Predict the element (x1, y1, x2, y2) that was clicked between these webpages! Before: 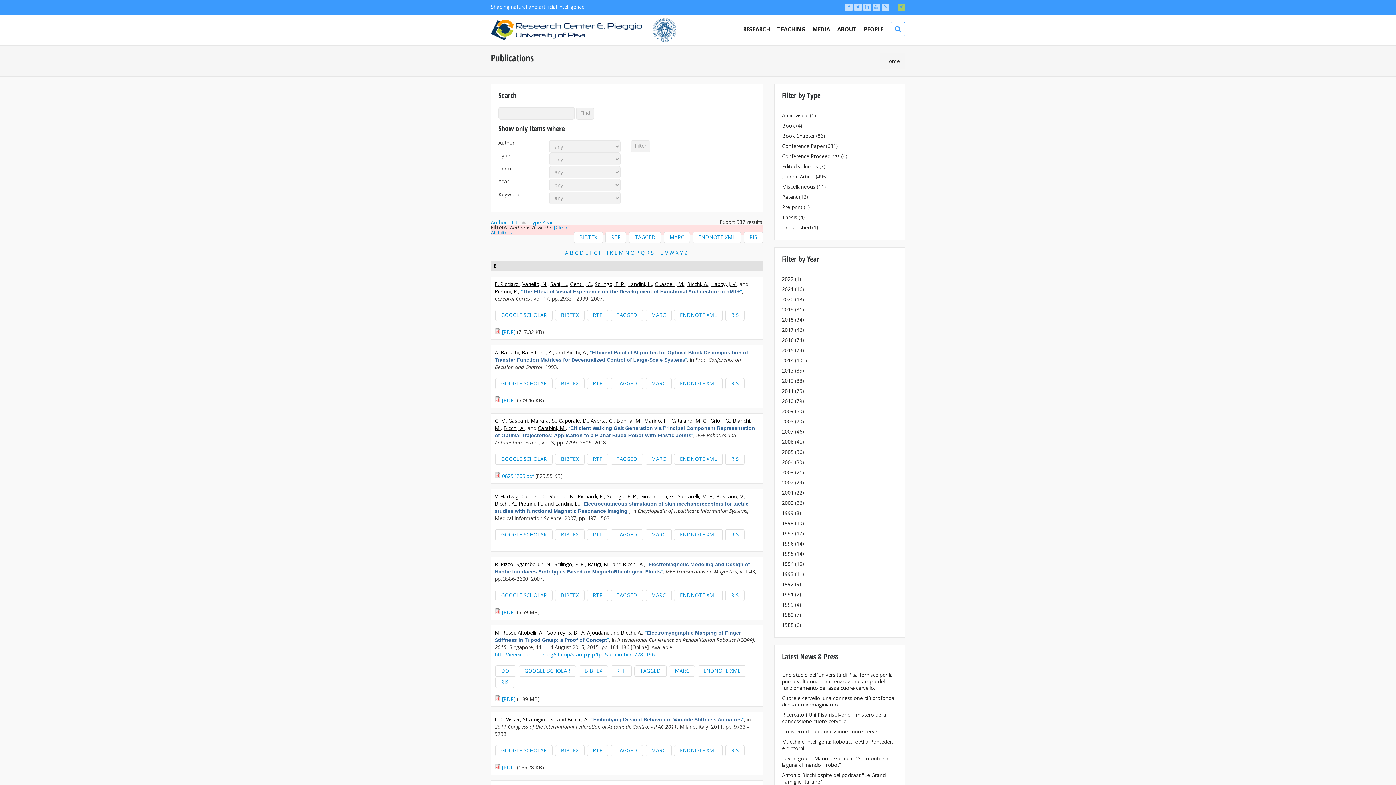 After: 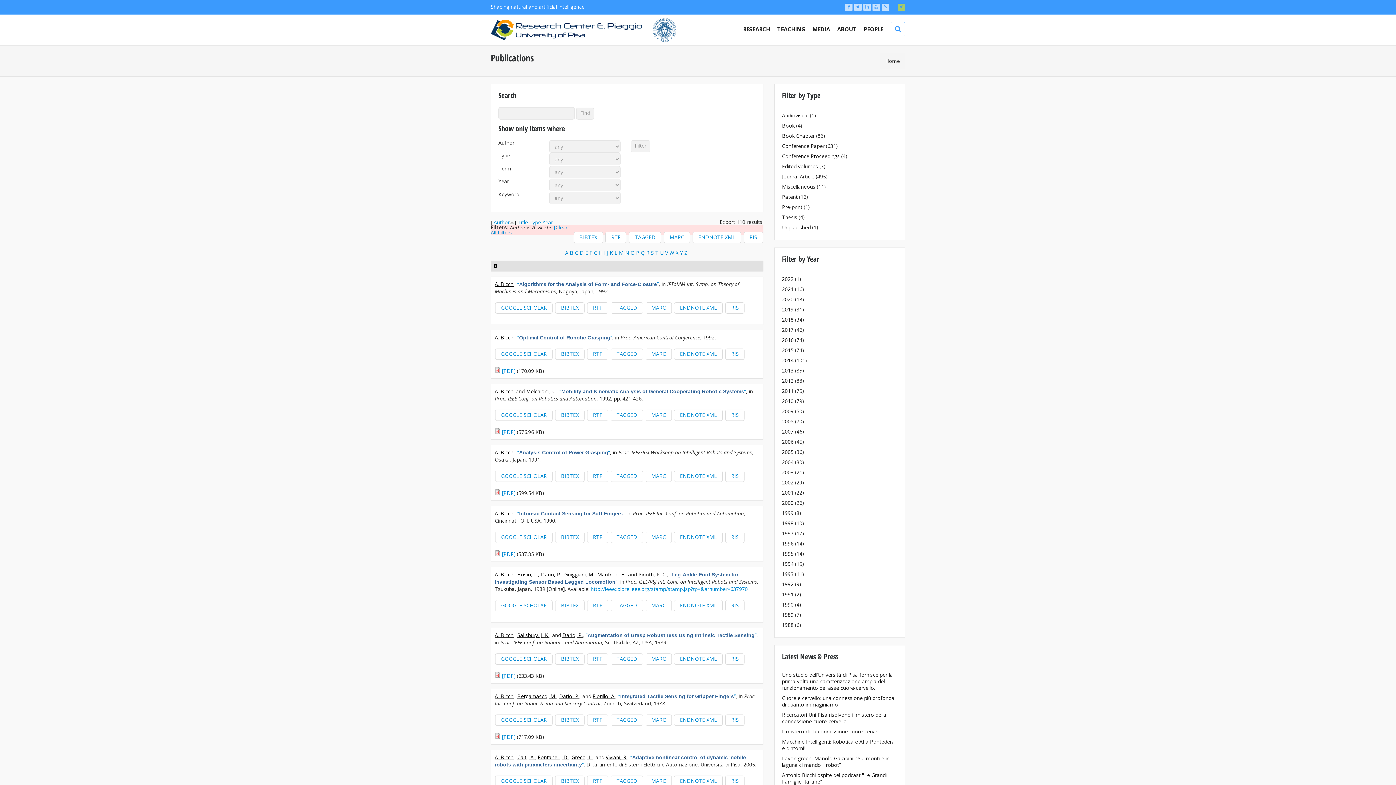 Action: label: Author bbox: (490, 218, 506, 225)